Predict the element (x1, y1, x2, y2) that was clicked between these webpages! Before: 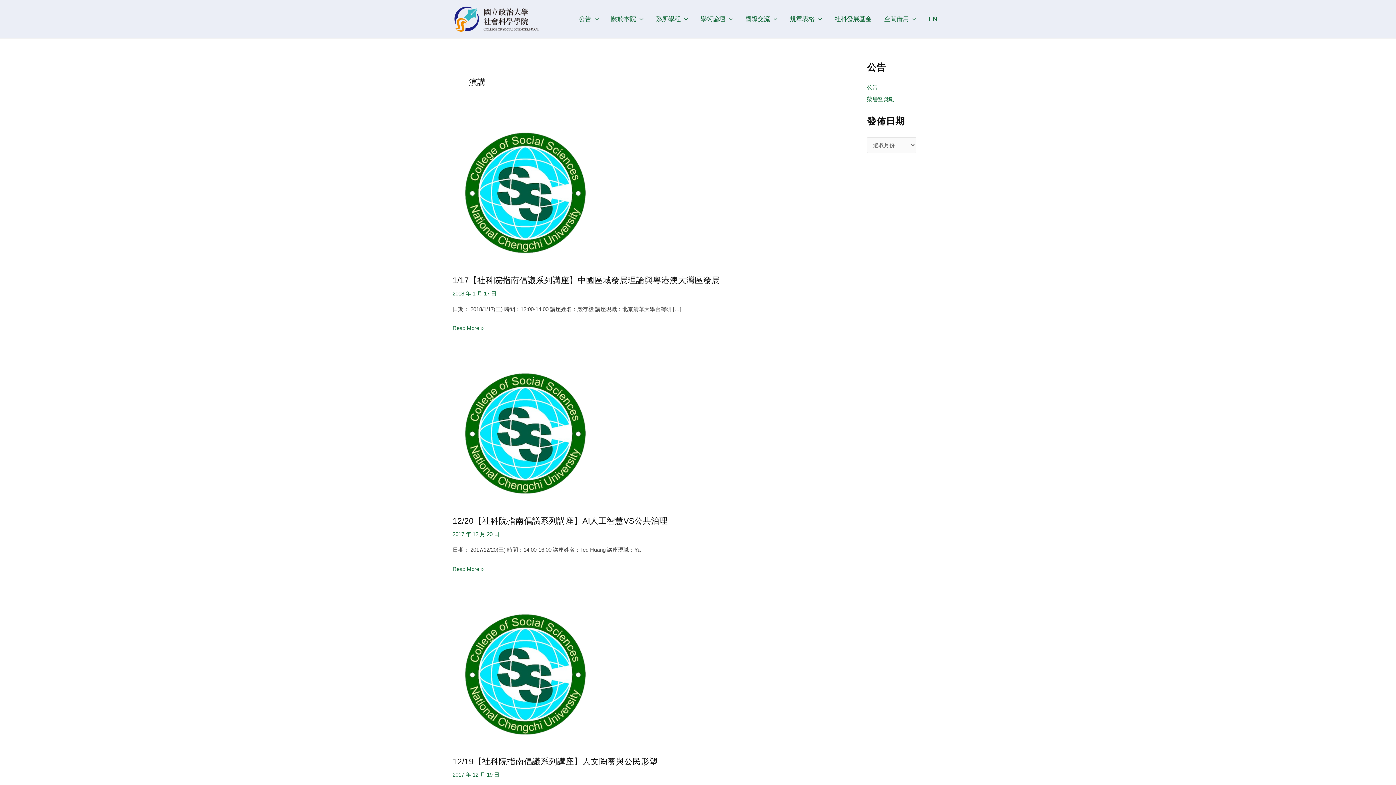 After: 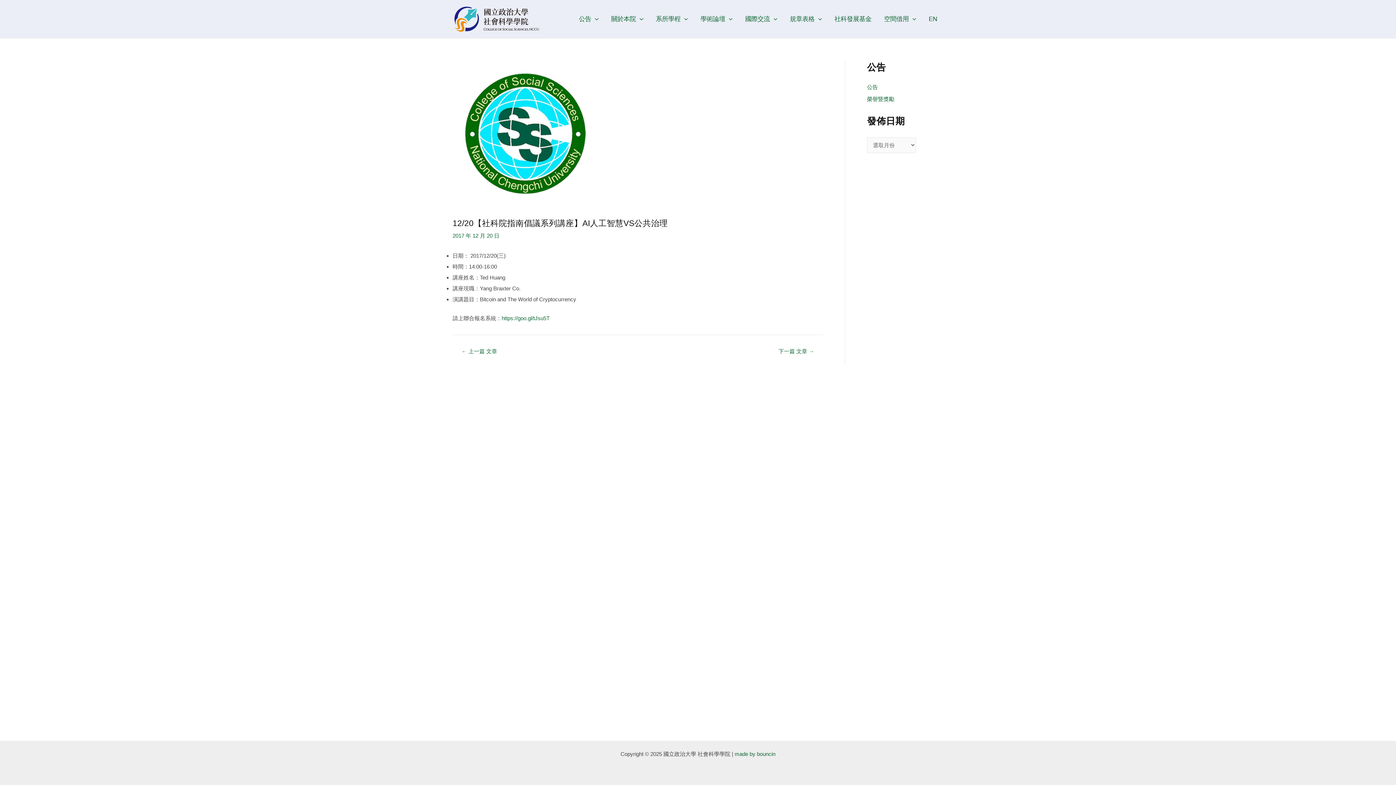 Action: label: 12/20【社科院指南倡議系列講座】AI人工智慧VS公共治理
Read More » bbox: (452, 563, 483, 574)